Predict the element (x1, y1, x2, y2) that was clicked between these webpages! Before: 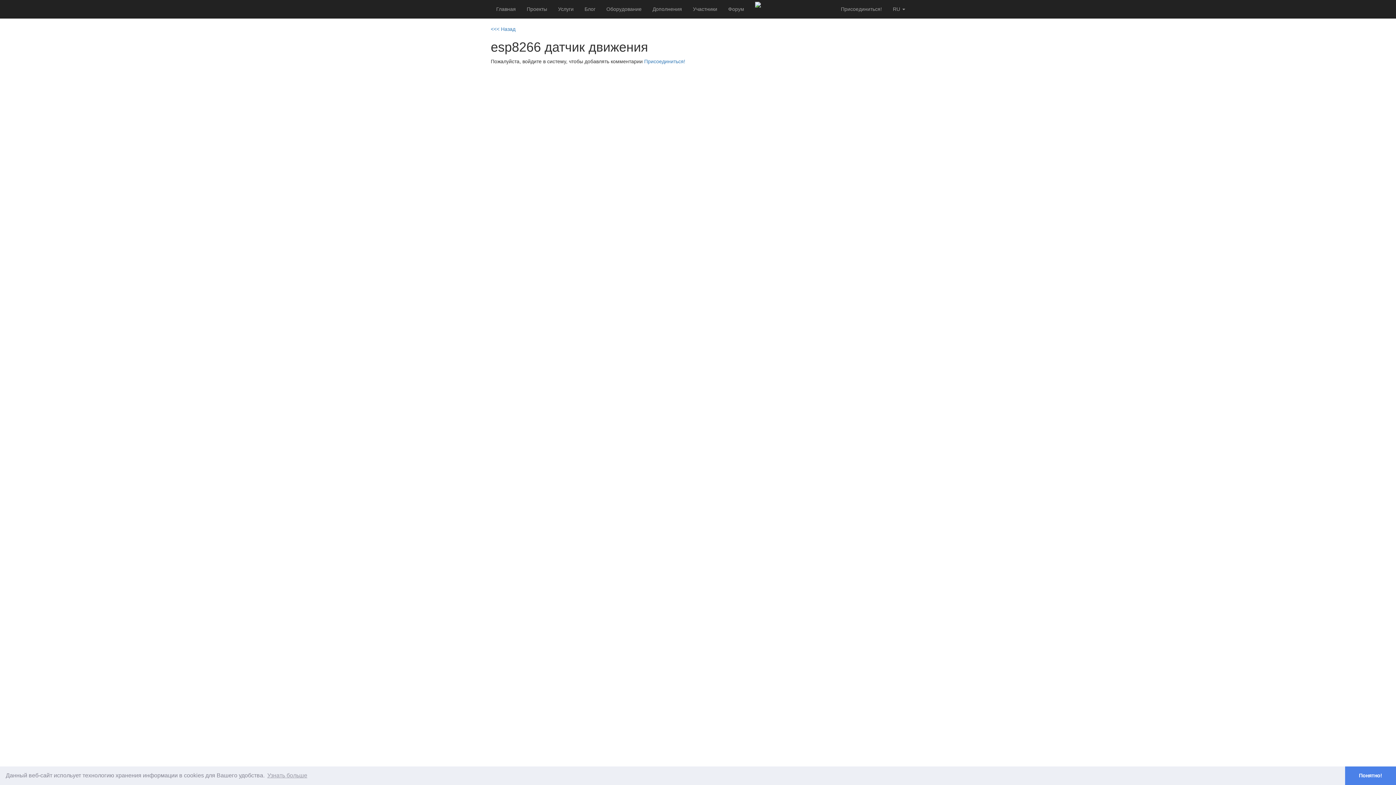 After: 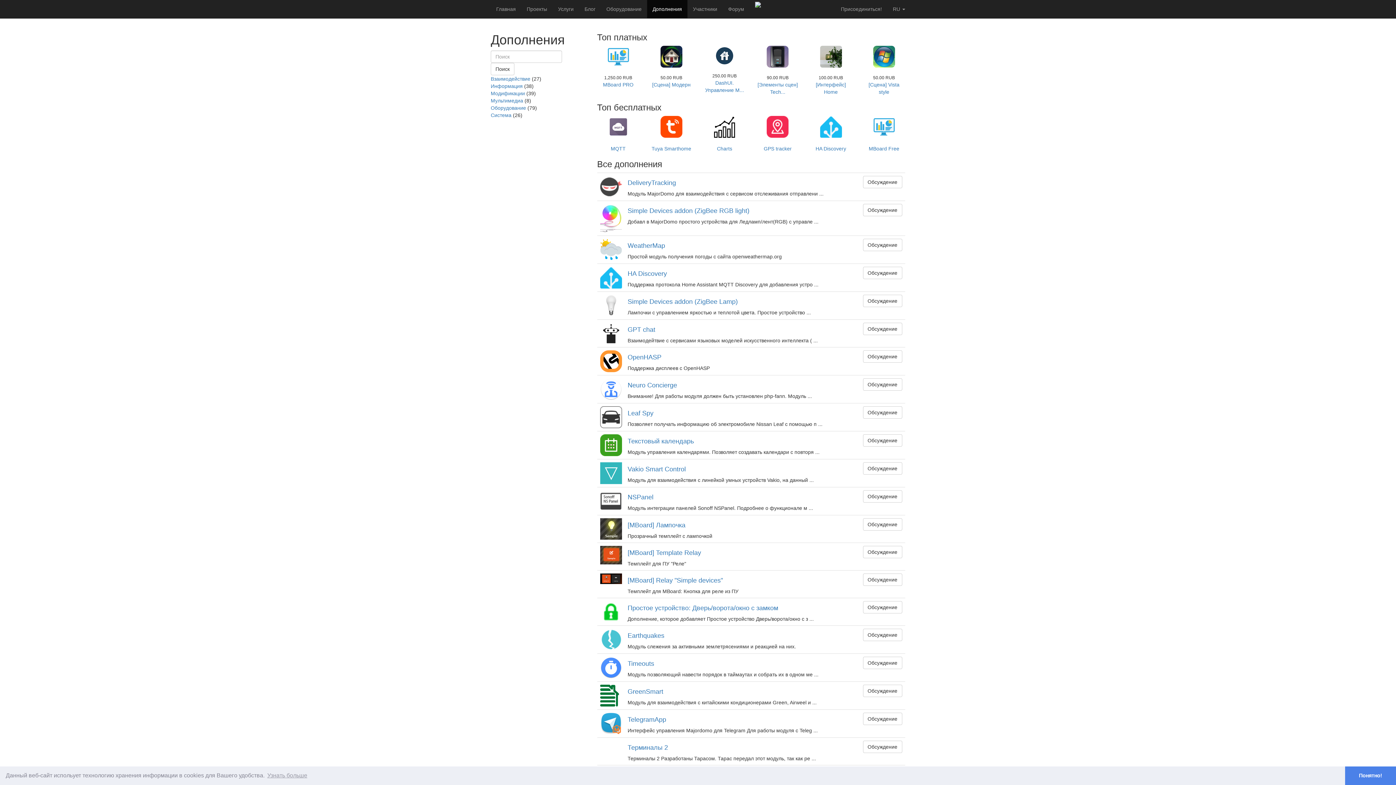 Action: label: Дополнения bbox: (647, 0, 687, 18)